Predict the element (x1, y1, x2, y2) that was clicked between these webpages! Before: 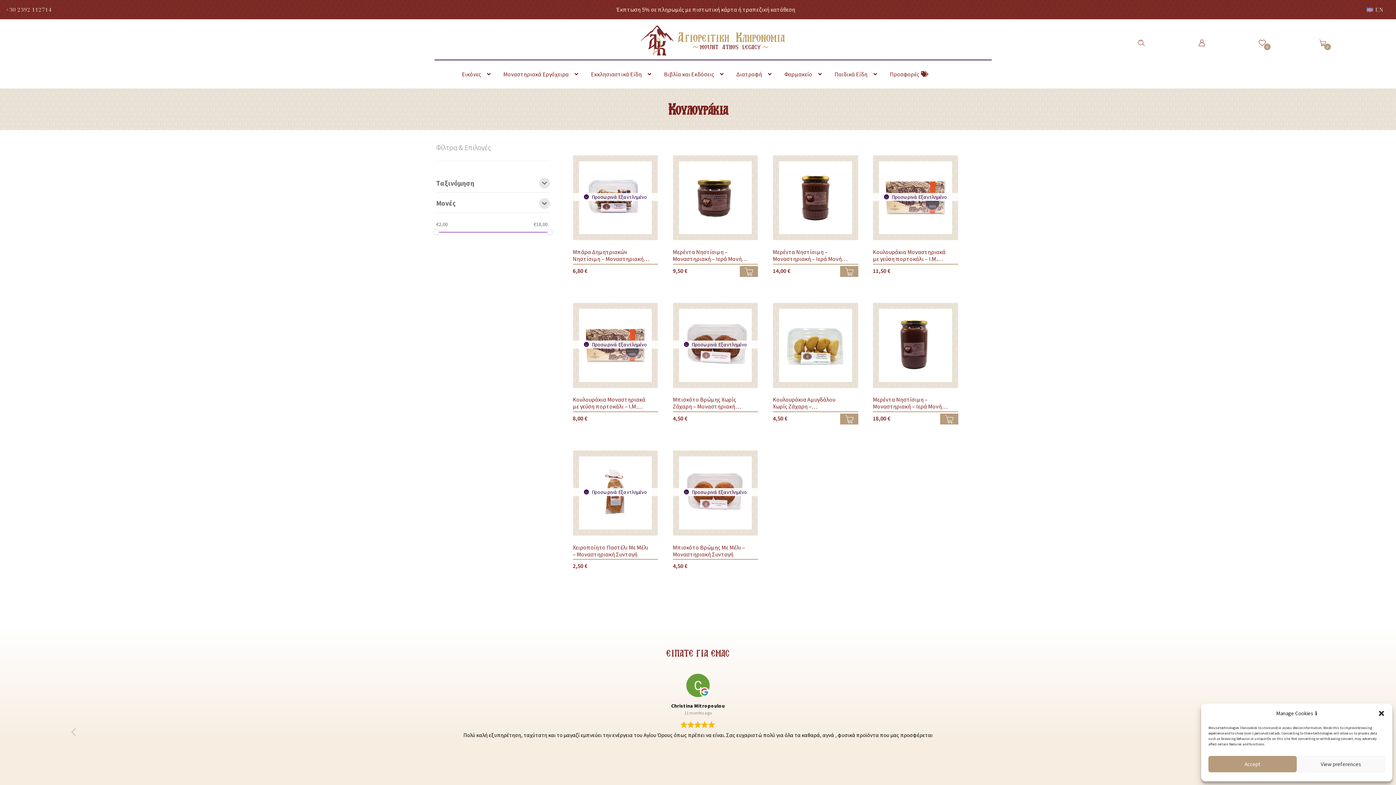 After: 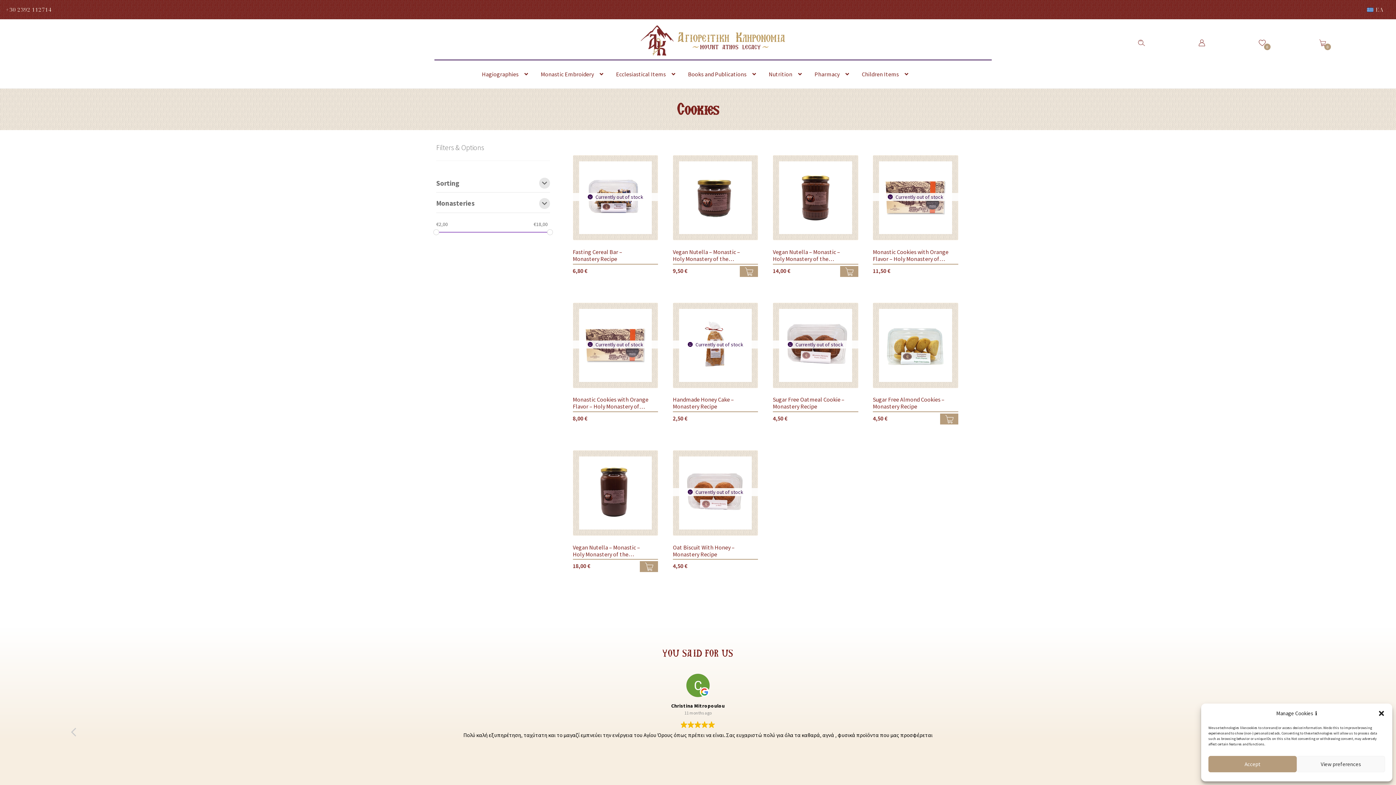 Action: bbox: (1363, 5, 1387, 14) label: EN